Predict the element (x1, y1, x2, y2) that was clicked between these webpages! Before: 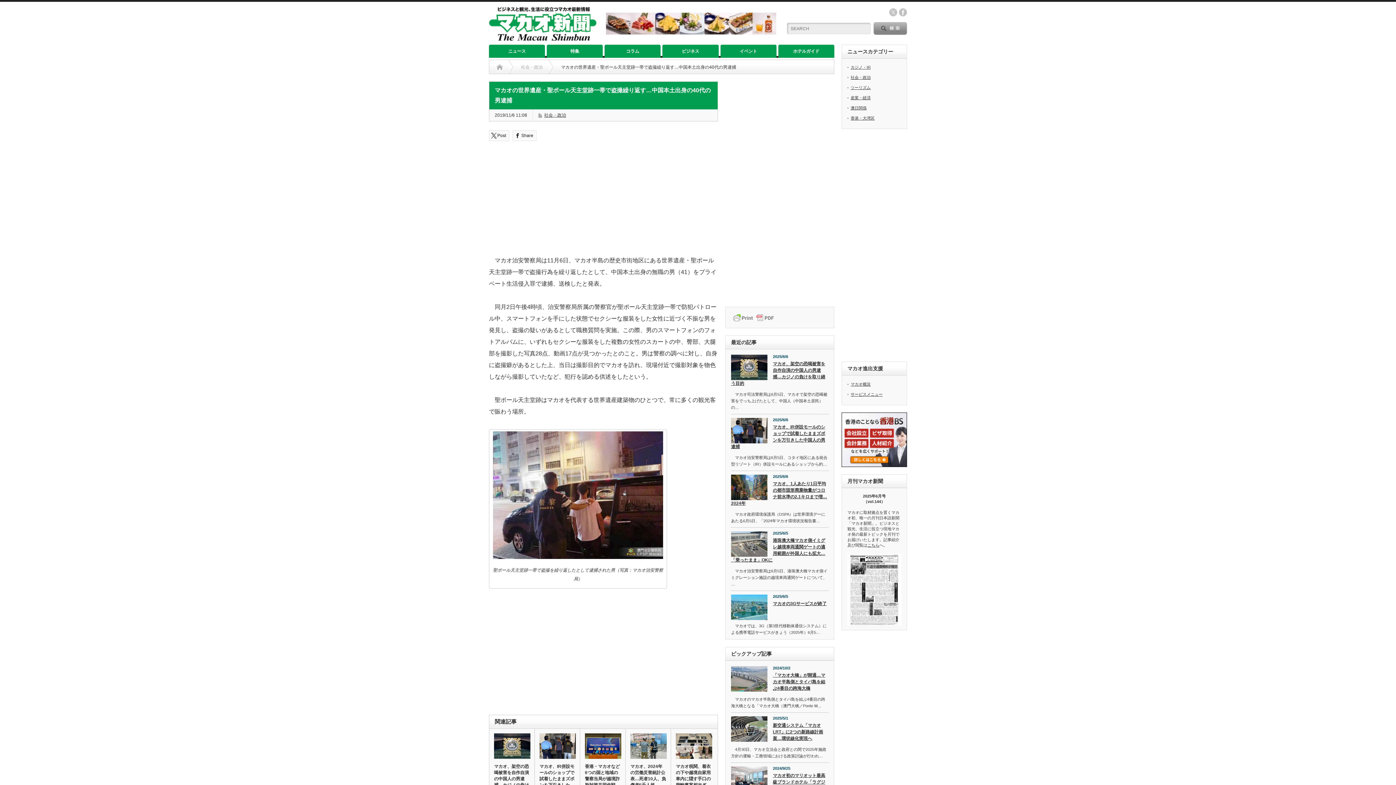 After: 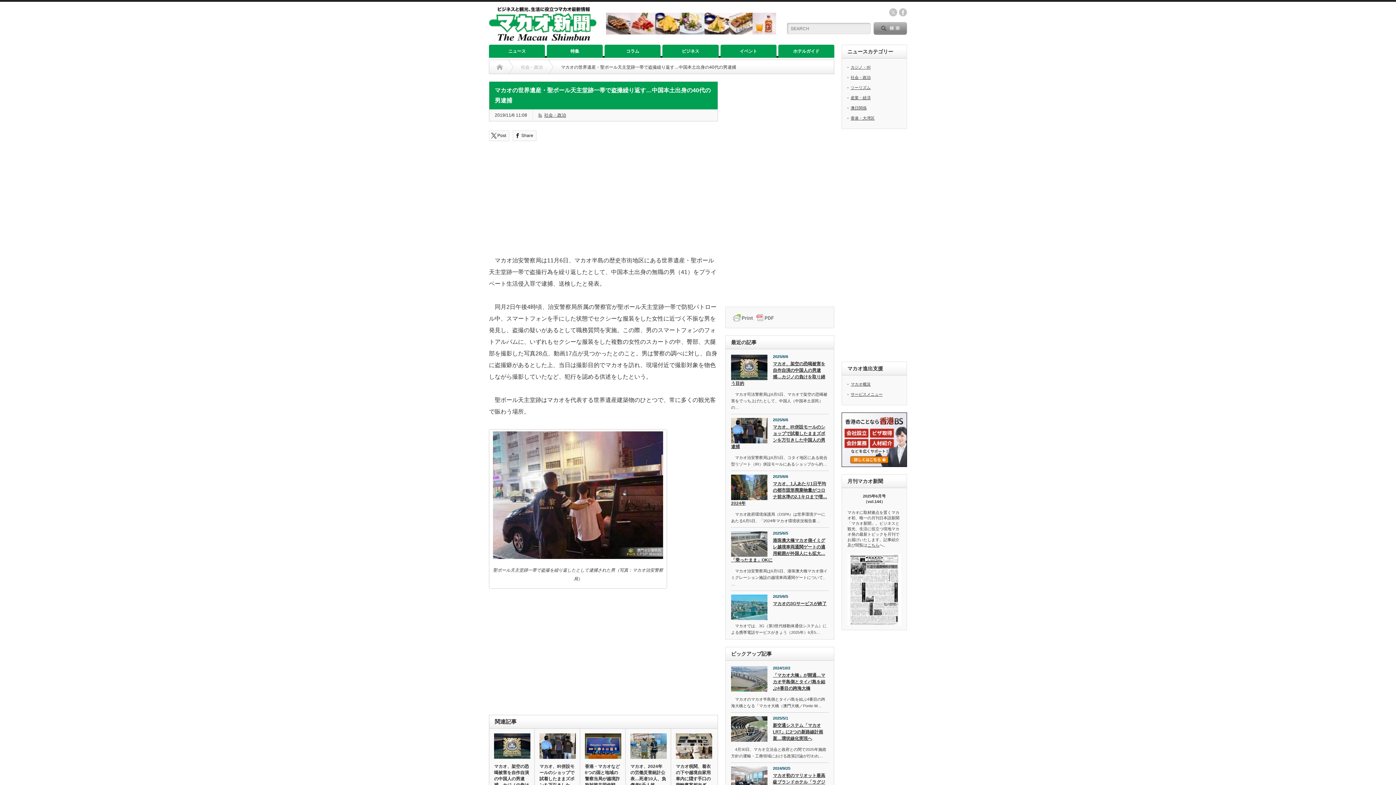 Action: bbox: (841, 412, 907, 467)